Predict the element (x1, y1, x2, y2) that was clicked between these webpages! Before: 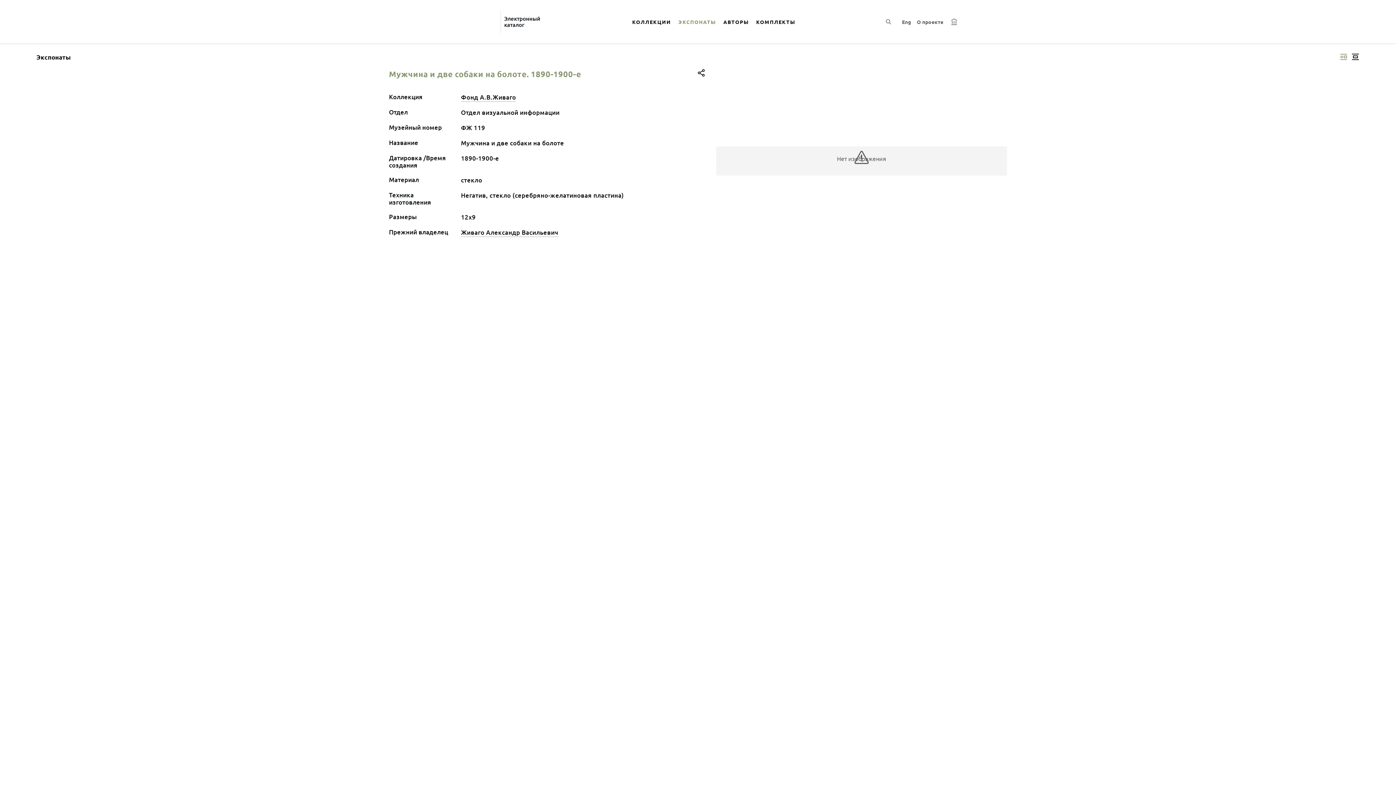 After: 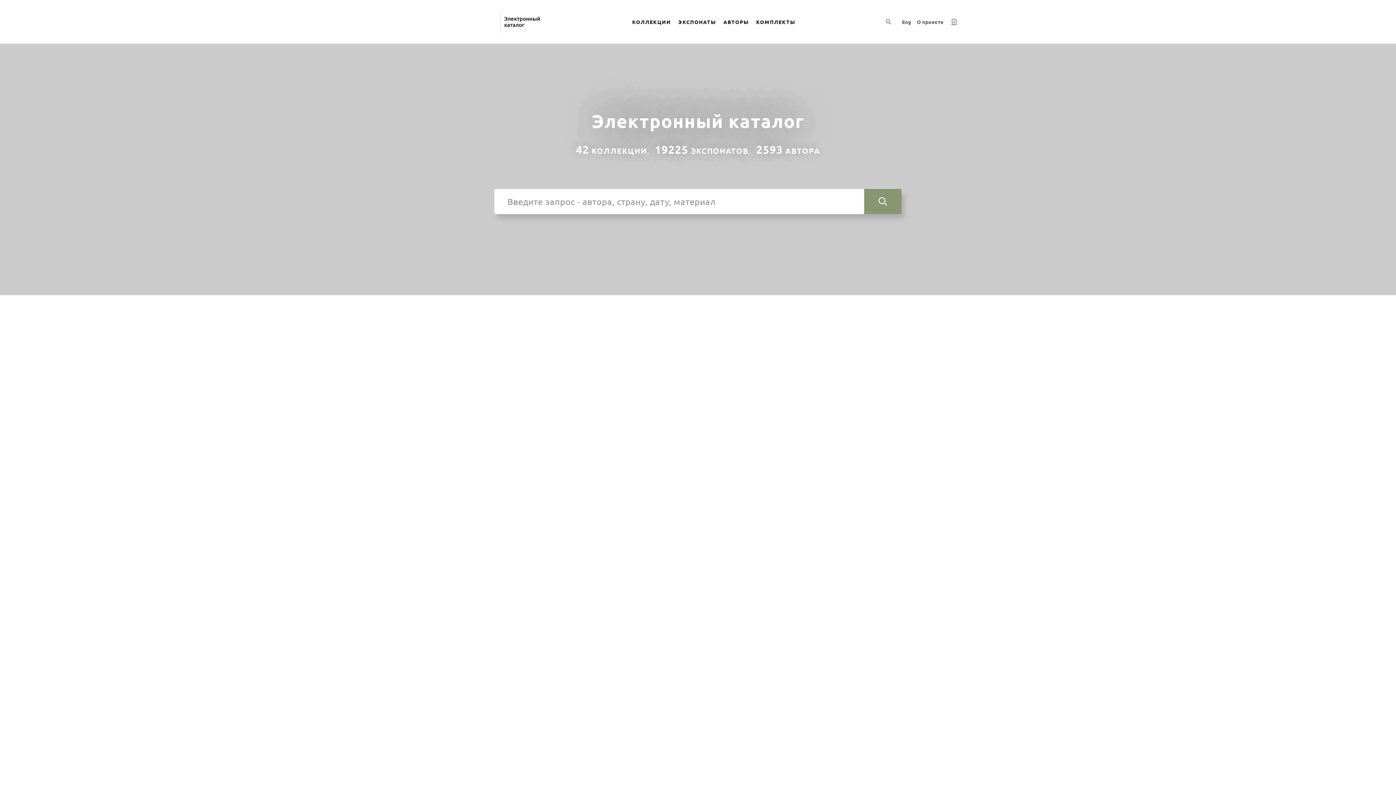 Action: bbox: (425, 20, 495, 23)